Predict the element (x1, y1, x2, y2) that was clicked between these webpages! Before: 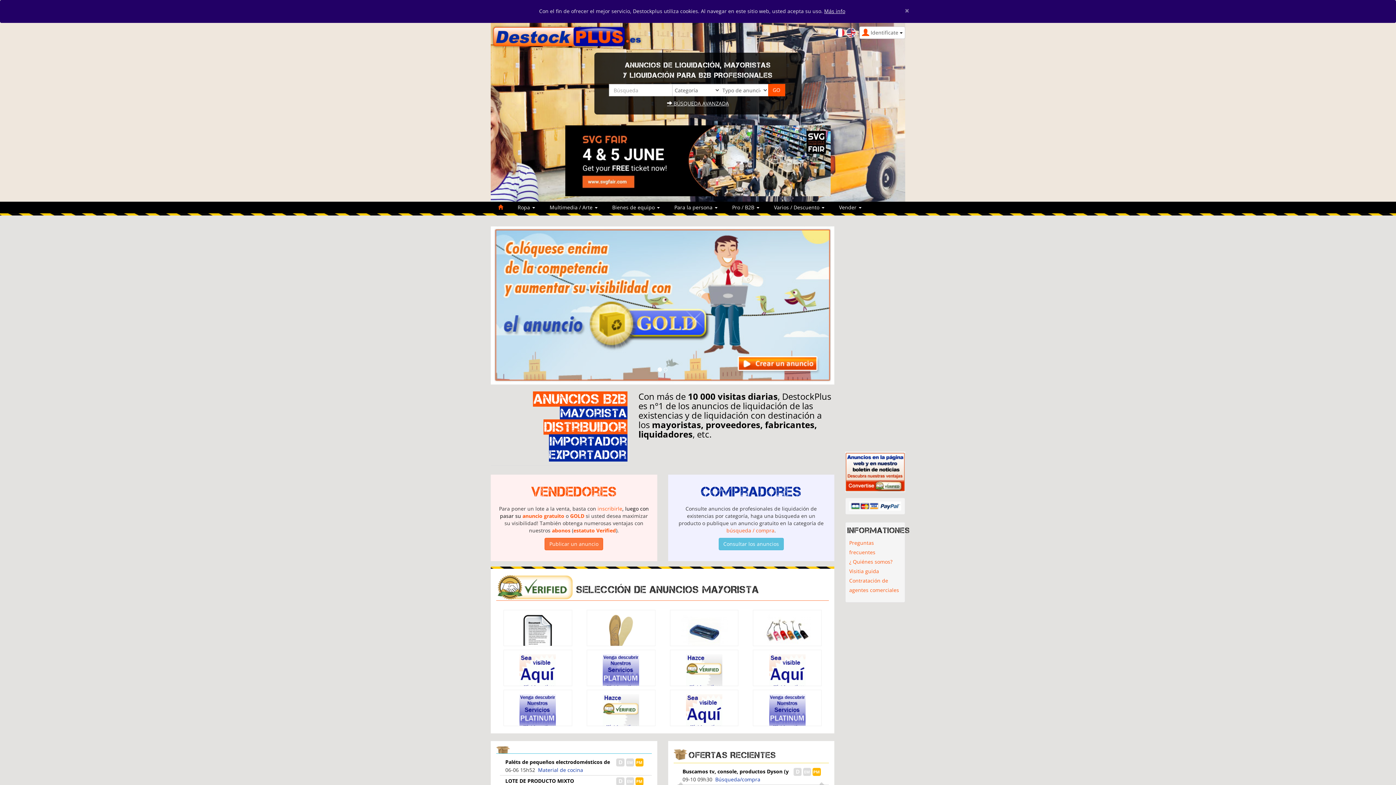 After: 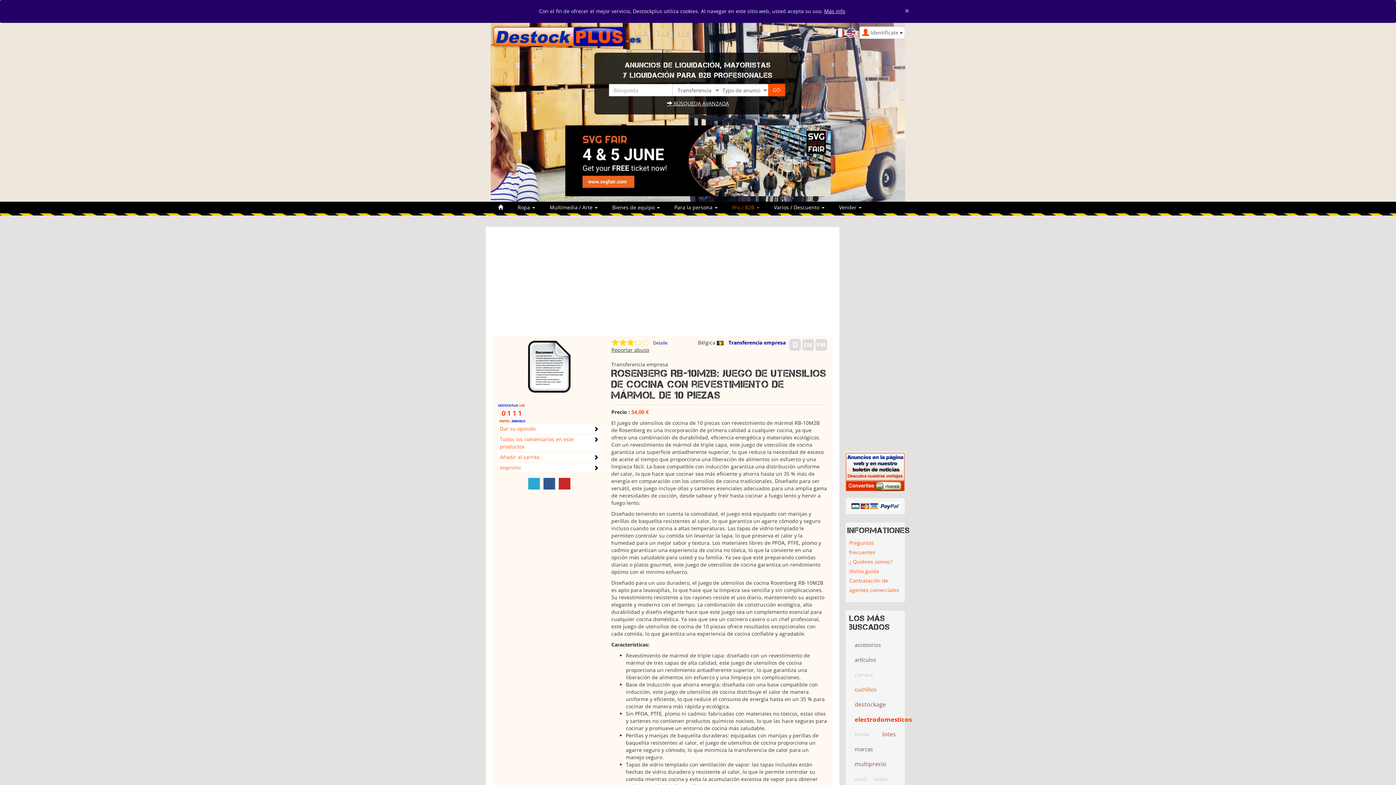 Action: bbox: (519, 628, 556, 635)